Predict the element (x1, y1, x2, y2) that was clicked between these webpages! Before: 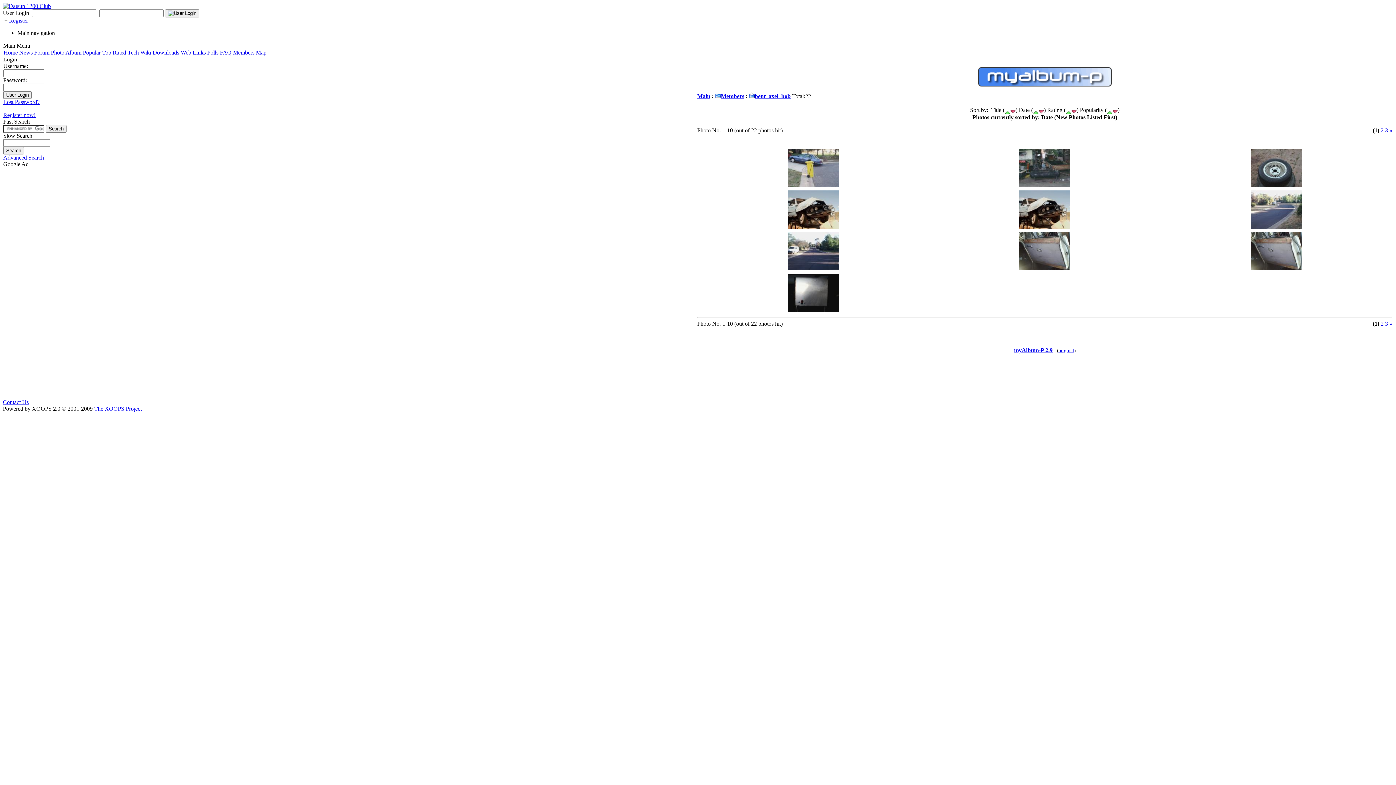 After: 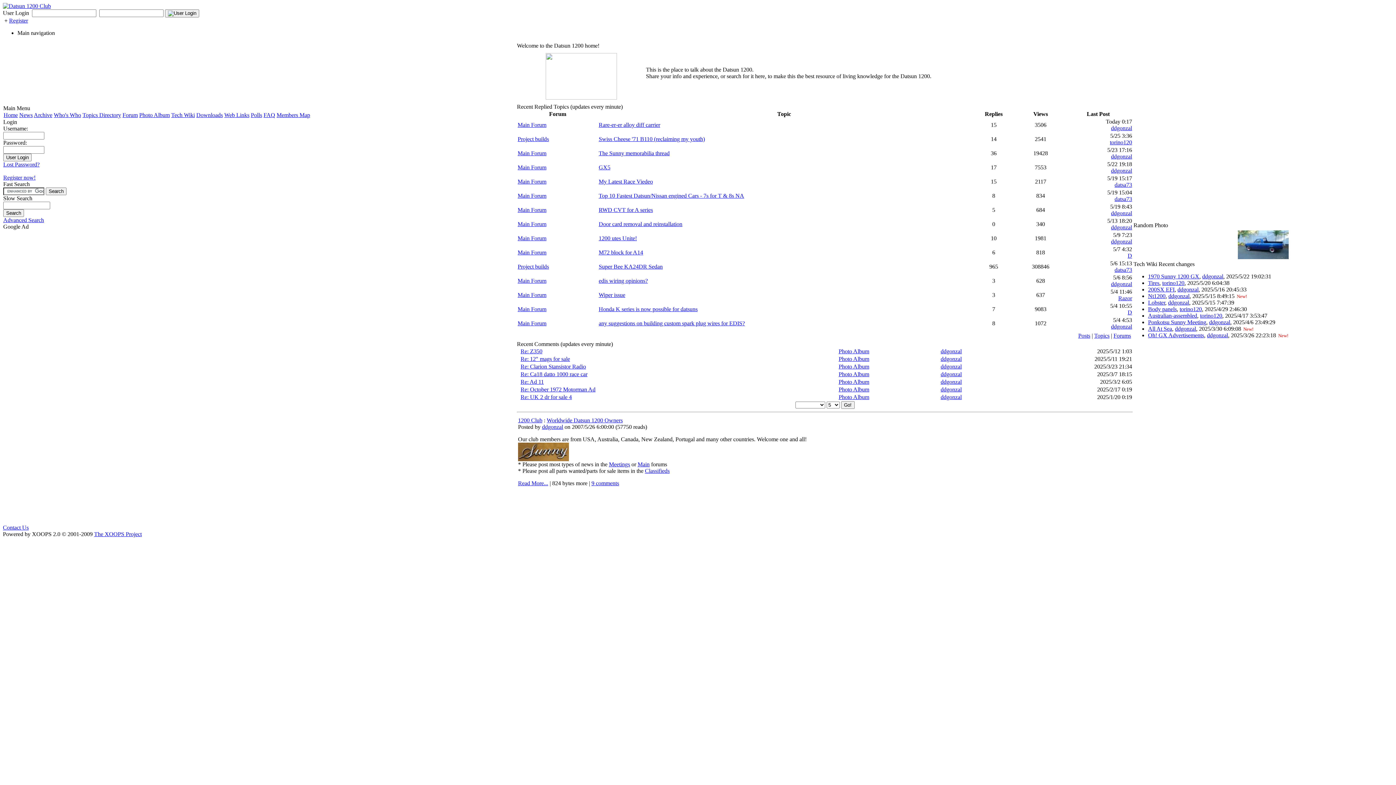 Action: label: Home bbox: (3, 49, 17, 55)